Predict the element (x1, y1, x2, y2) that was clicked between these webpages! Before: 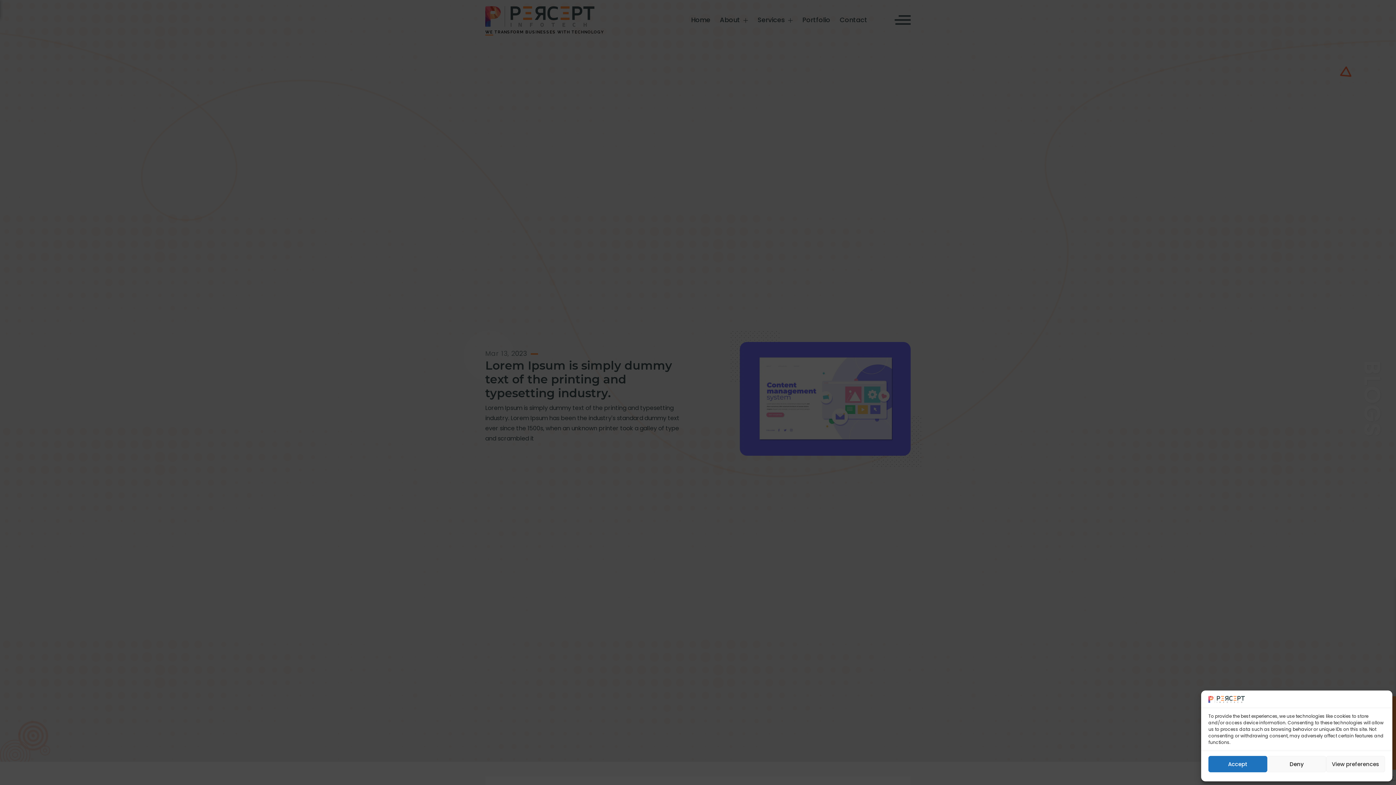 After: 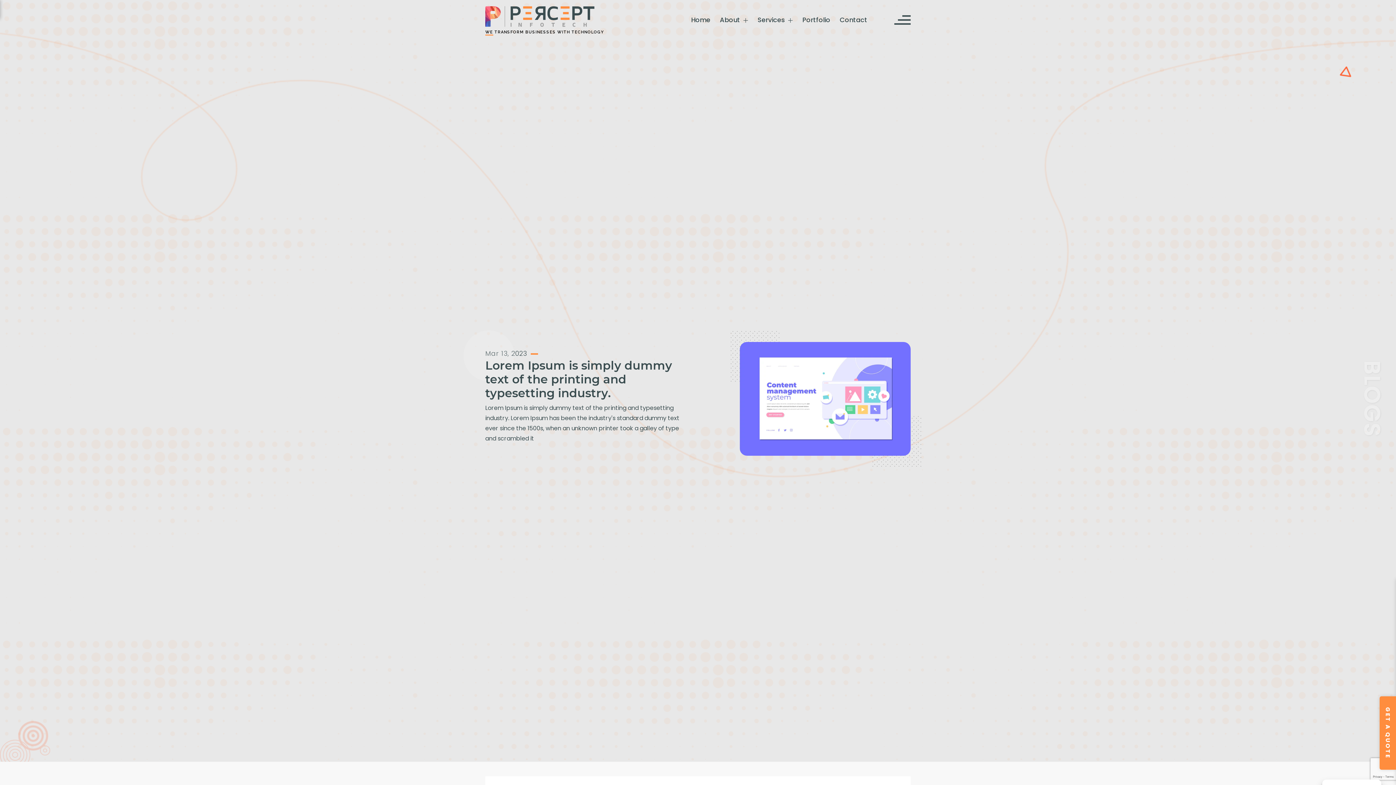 Action: label: Deny bbox: (1267, 756, 1326, 772)